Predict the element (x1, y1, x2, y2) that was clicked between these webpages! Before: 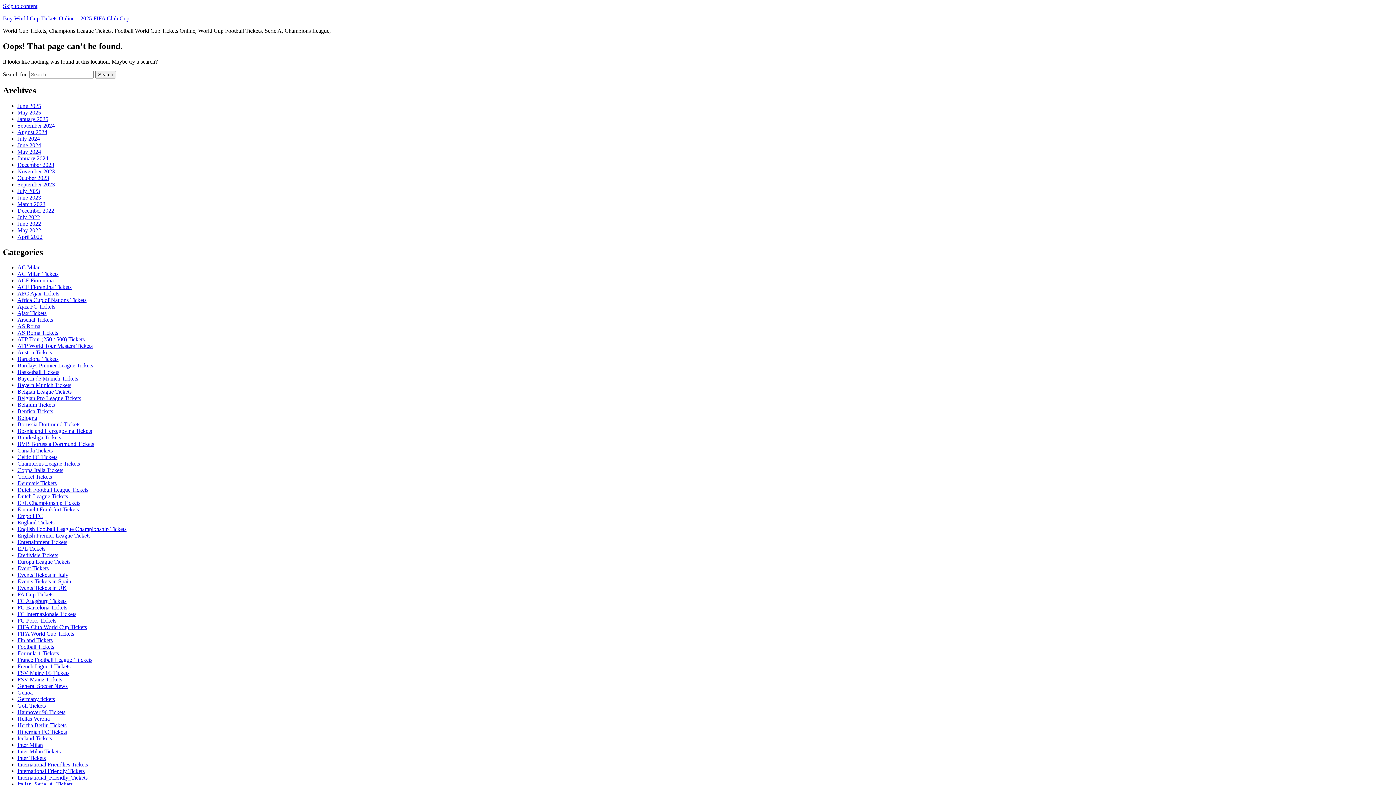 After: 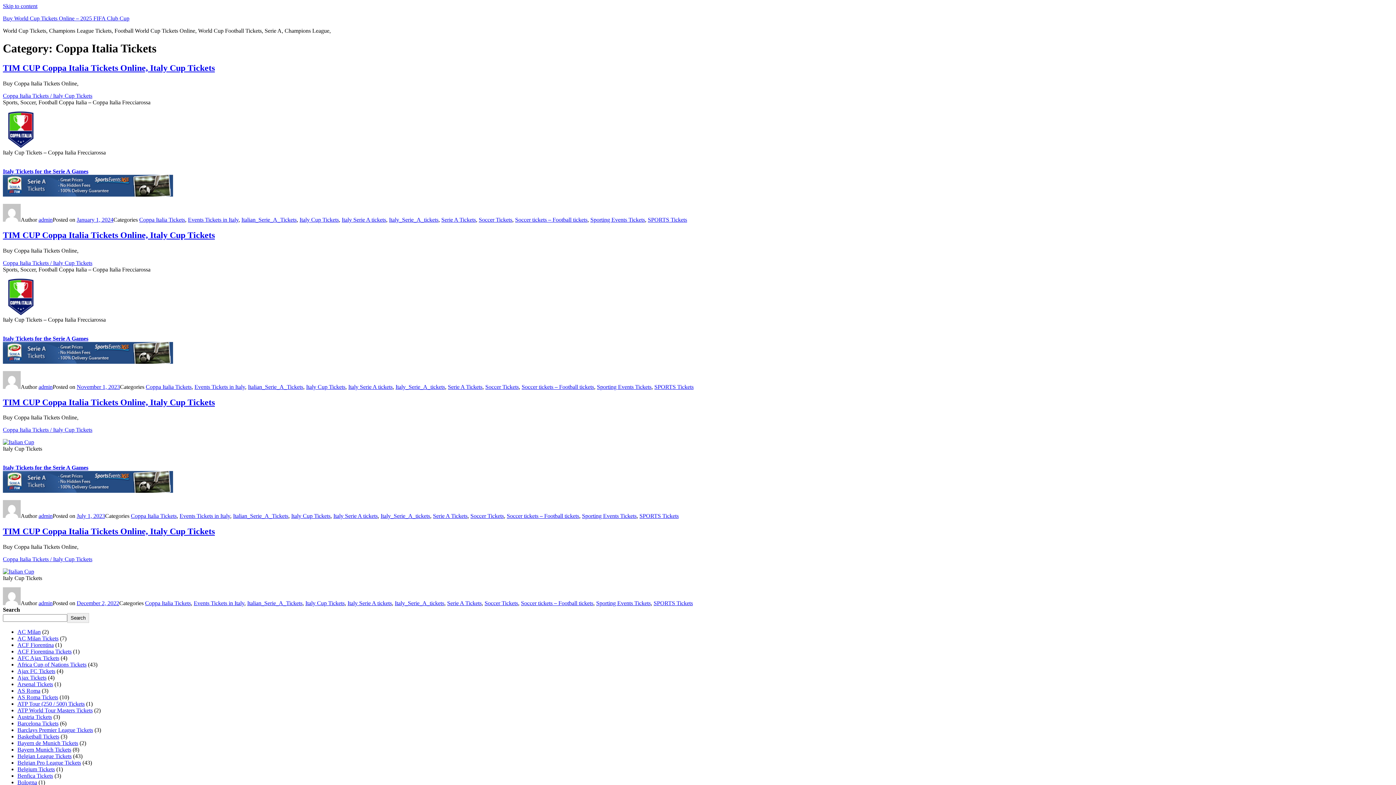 Action: label: Coppa Italia Tickets bbox: (17, 467, 63, 473)